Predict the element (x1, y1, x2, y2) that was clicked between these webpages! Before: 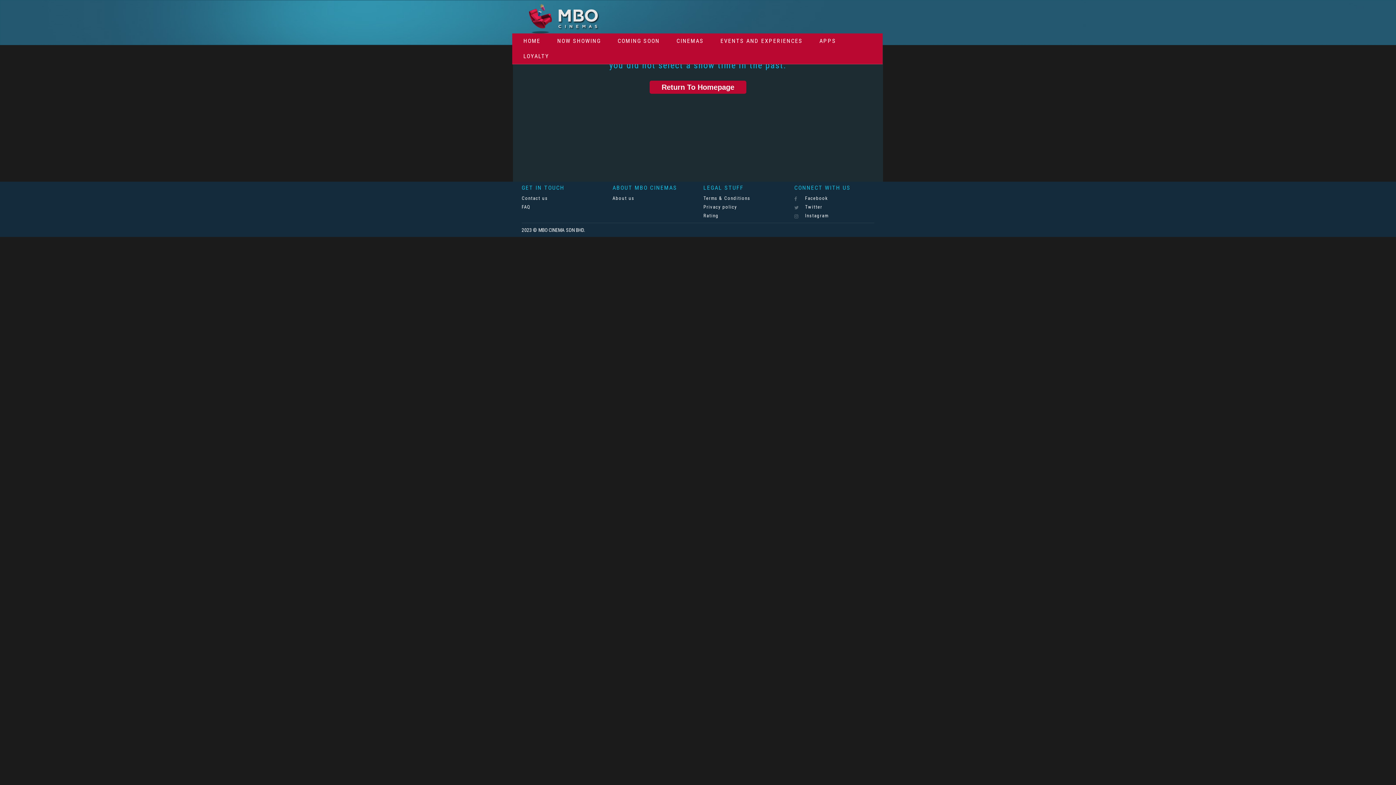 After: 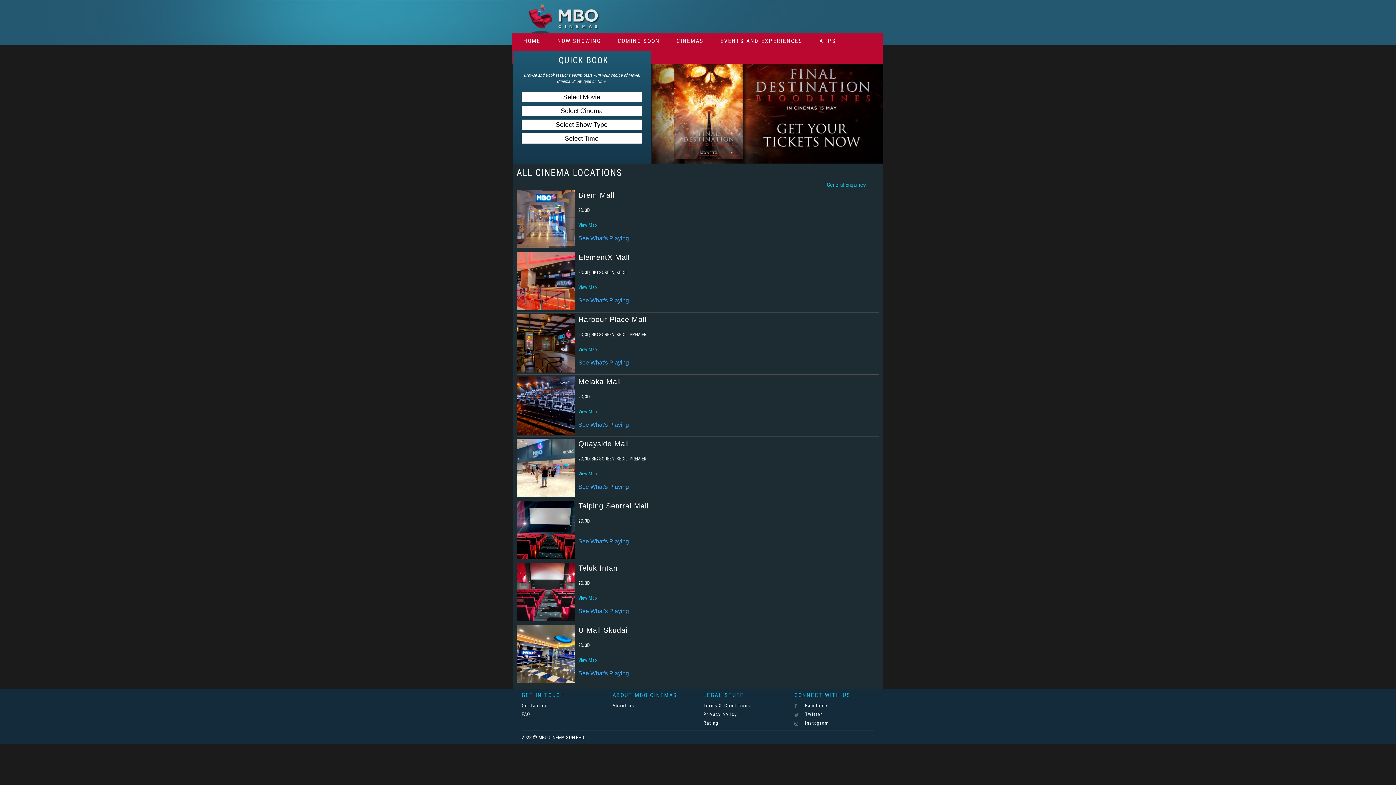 Action: bbox: (612, 194, 634, 202) label: About us